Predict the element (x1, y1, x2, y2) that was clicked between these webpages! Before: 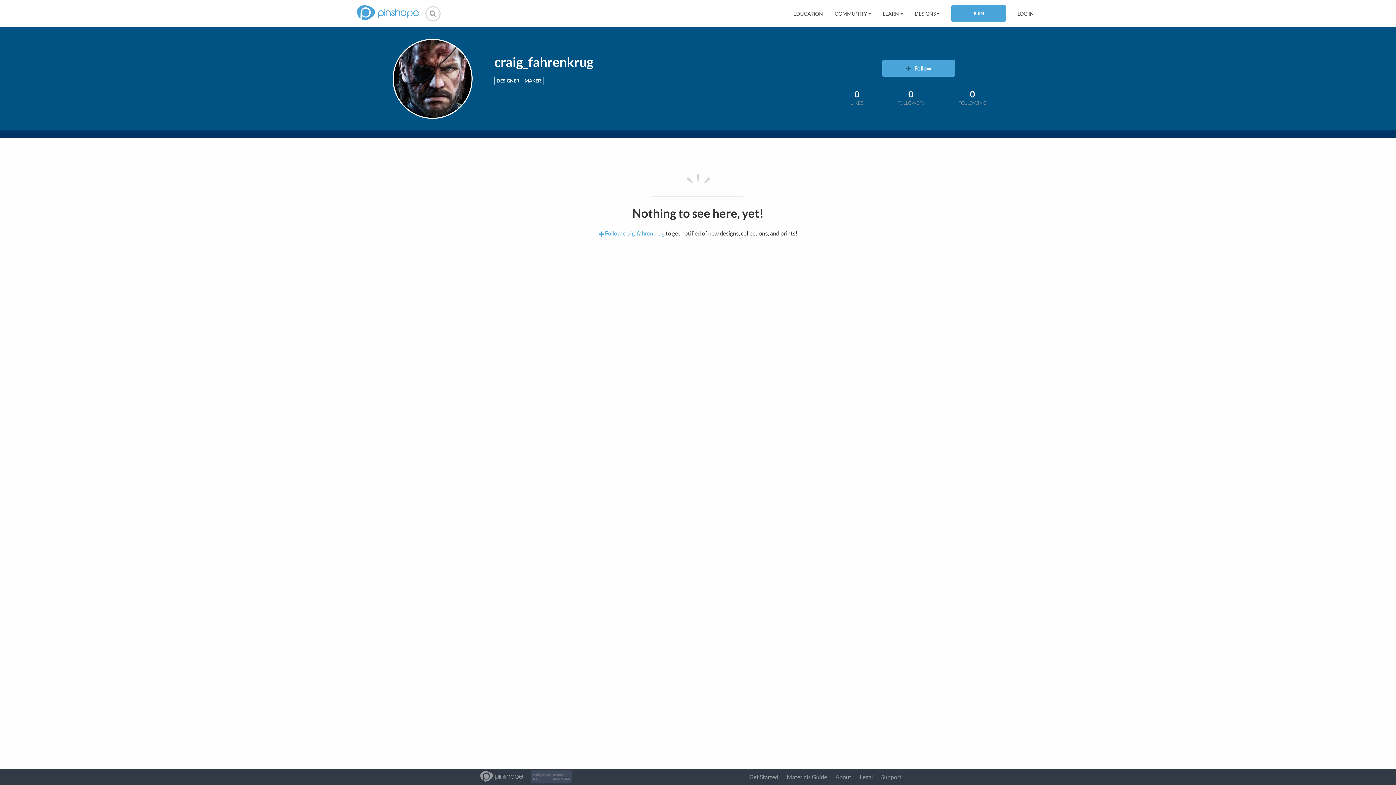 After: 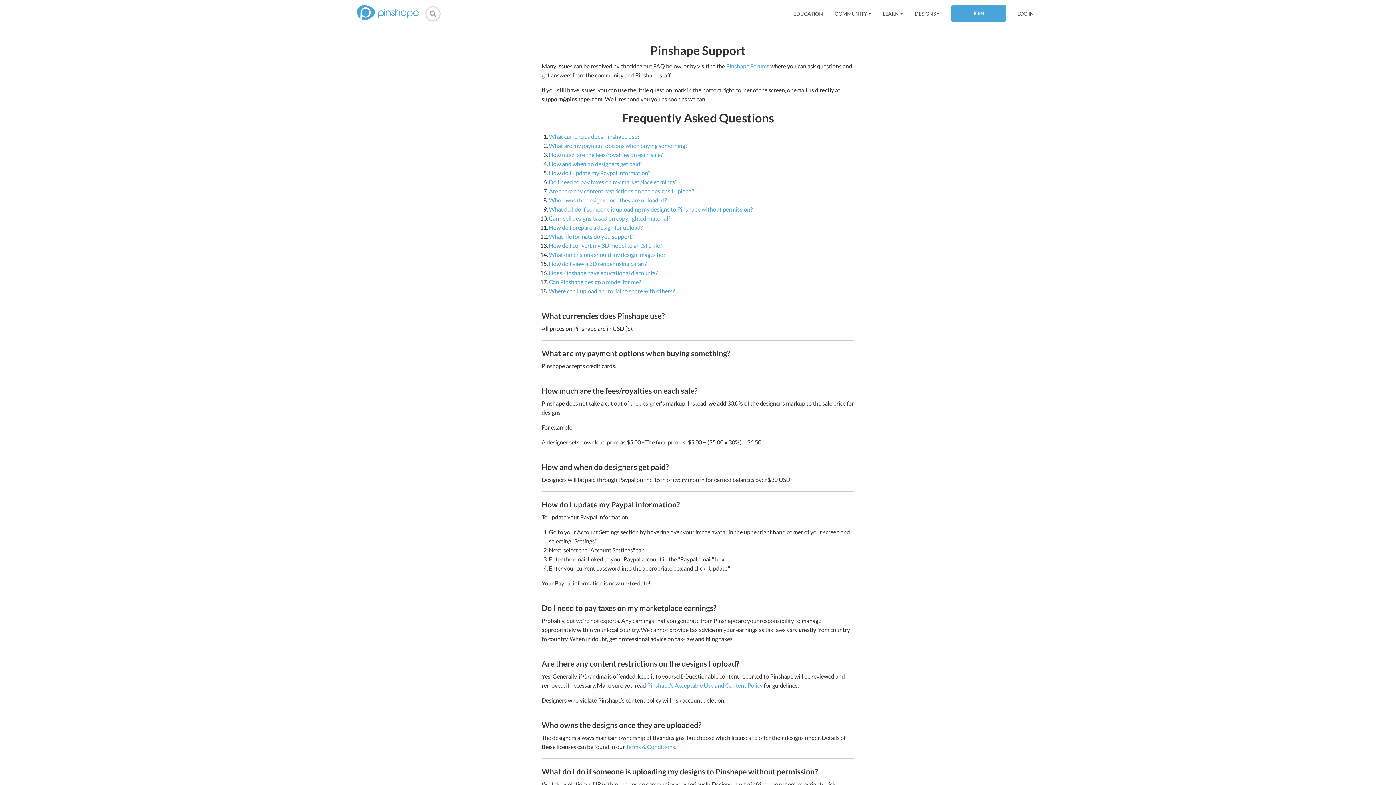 Action: label: Support bbox: (881, 773, 901, 780)